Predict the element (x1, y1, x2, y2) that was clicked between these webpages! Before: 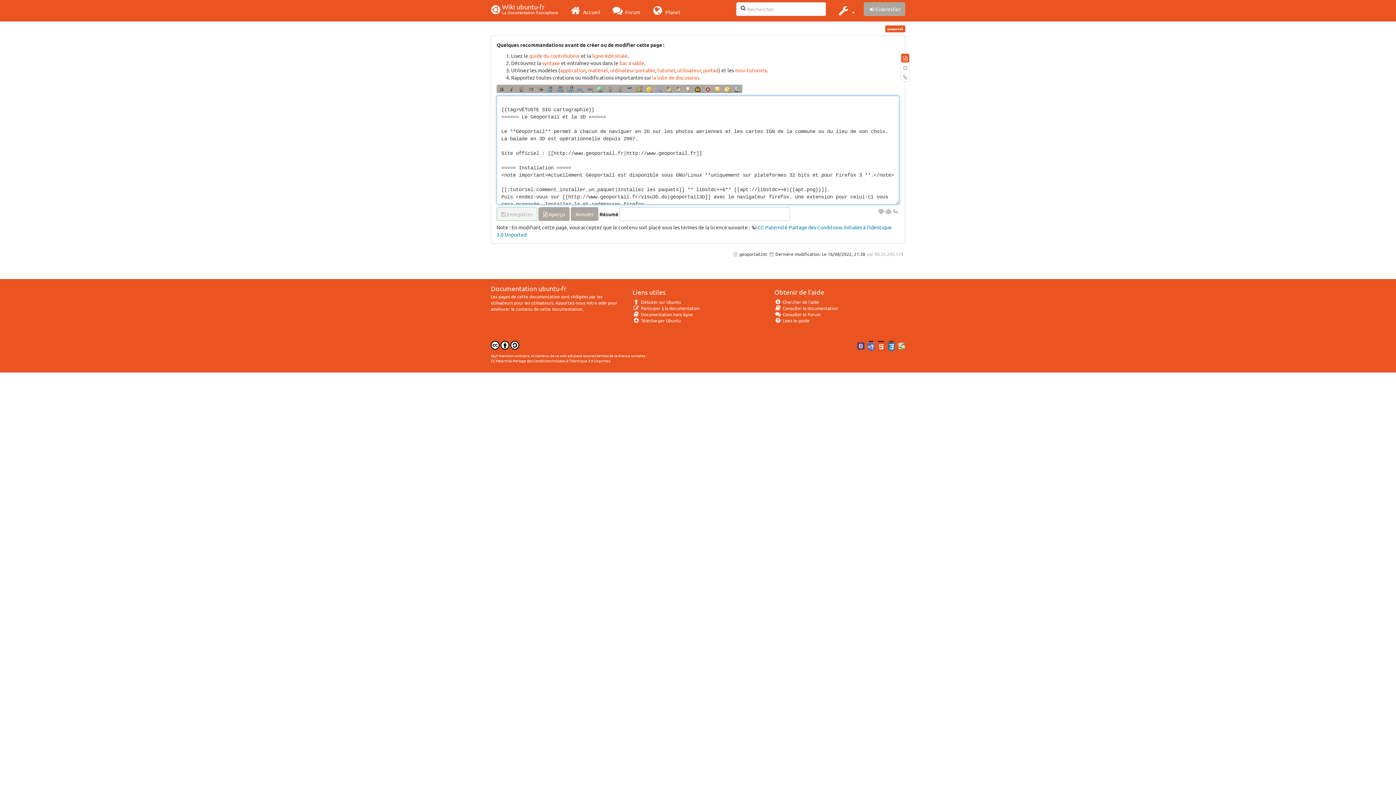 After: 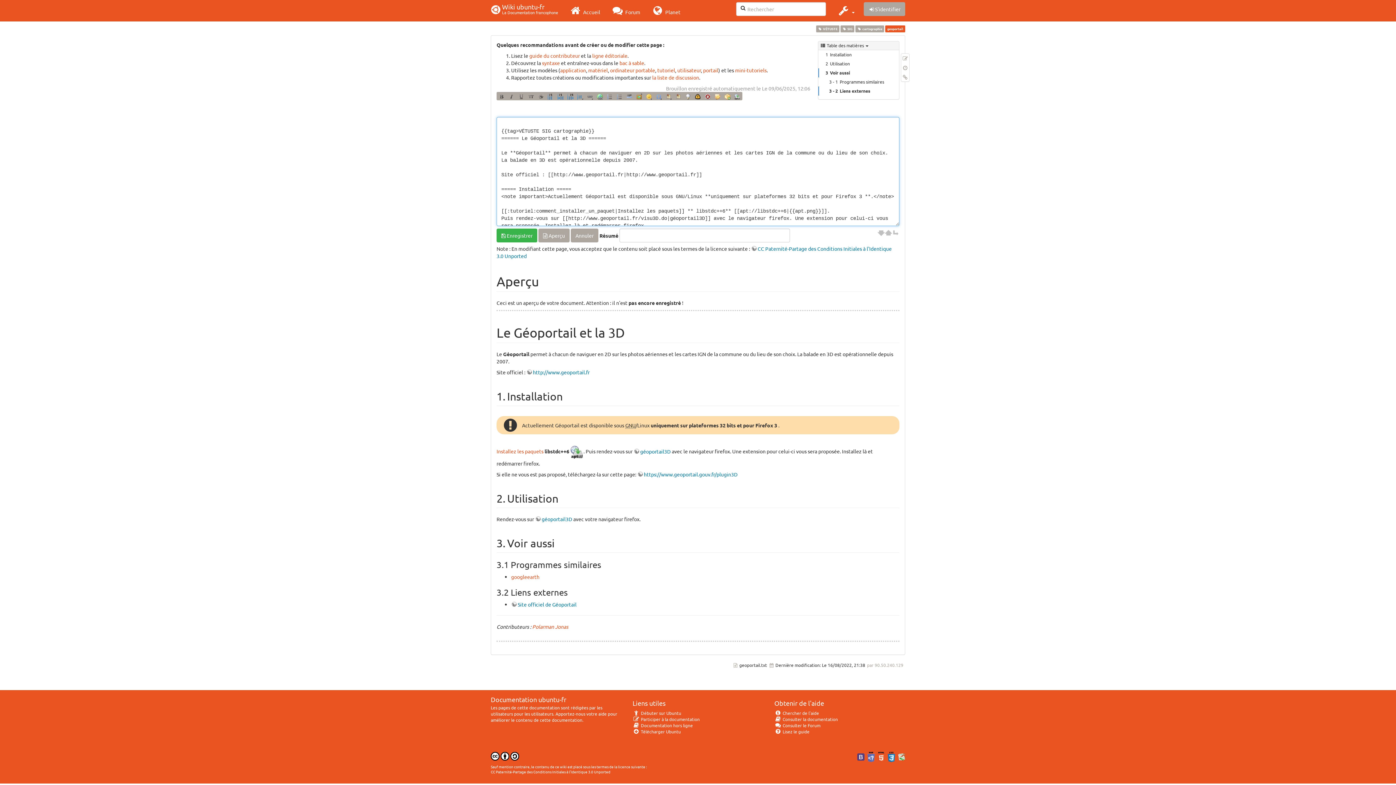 Action: bbox: (538, 207, 569, 221) label:  Aperçu